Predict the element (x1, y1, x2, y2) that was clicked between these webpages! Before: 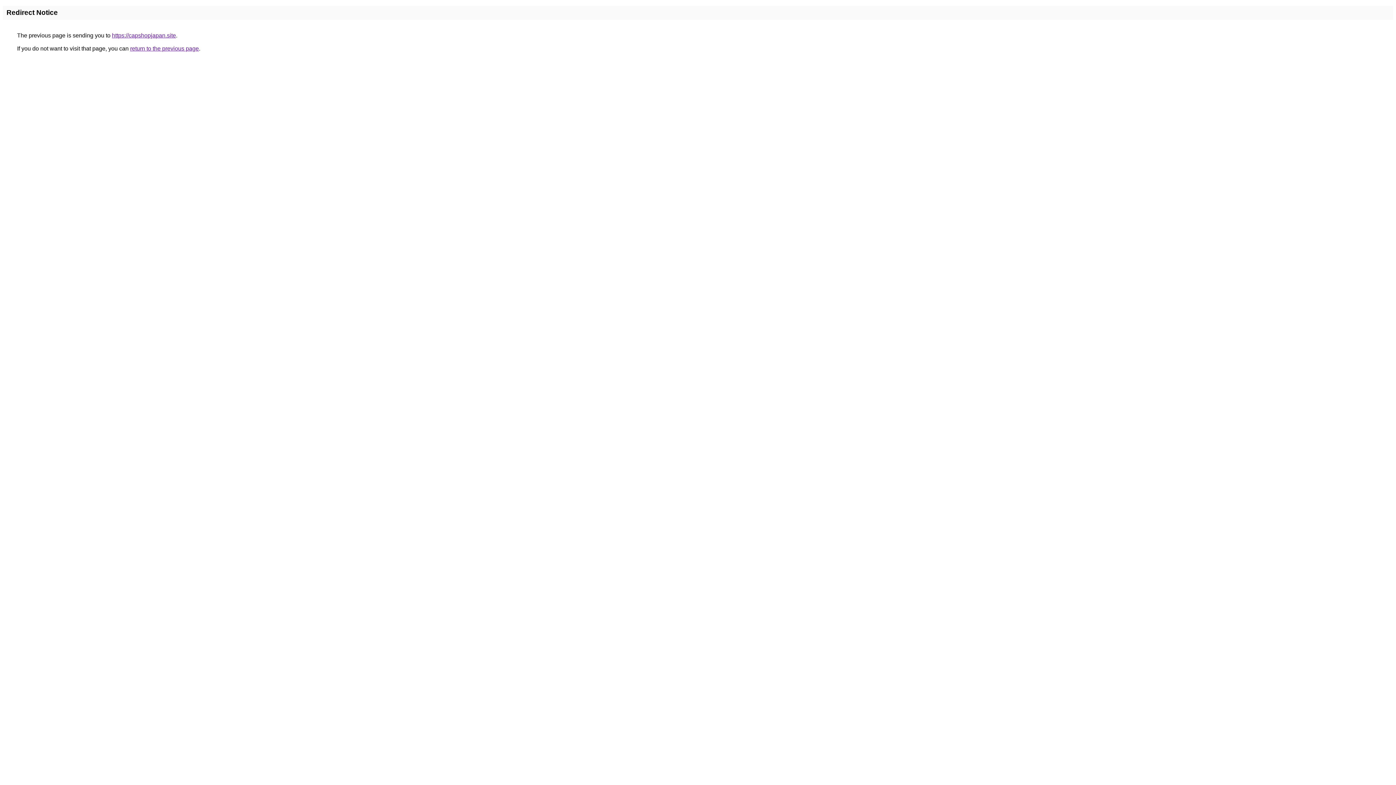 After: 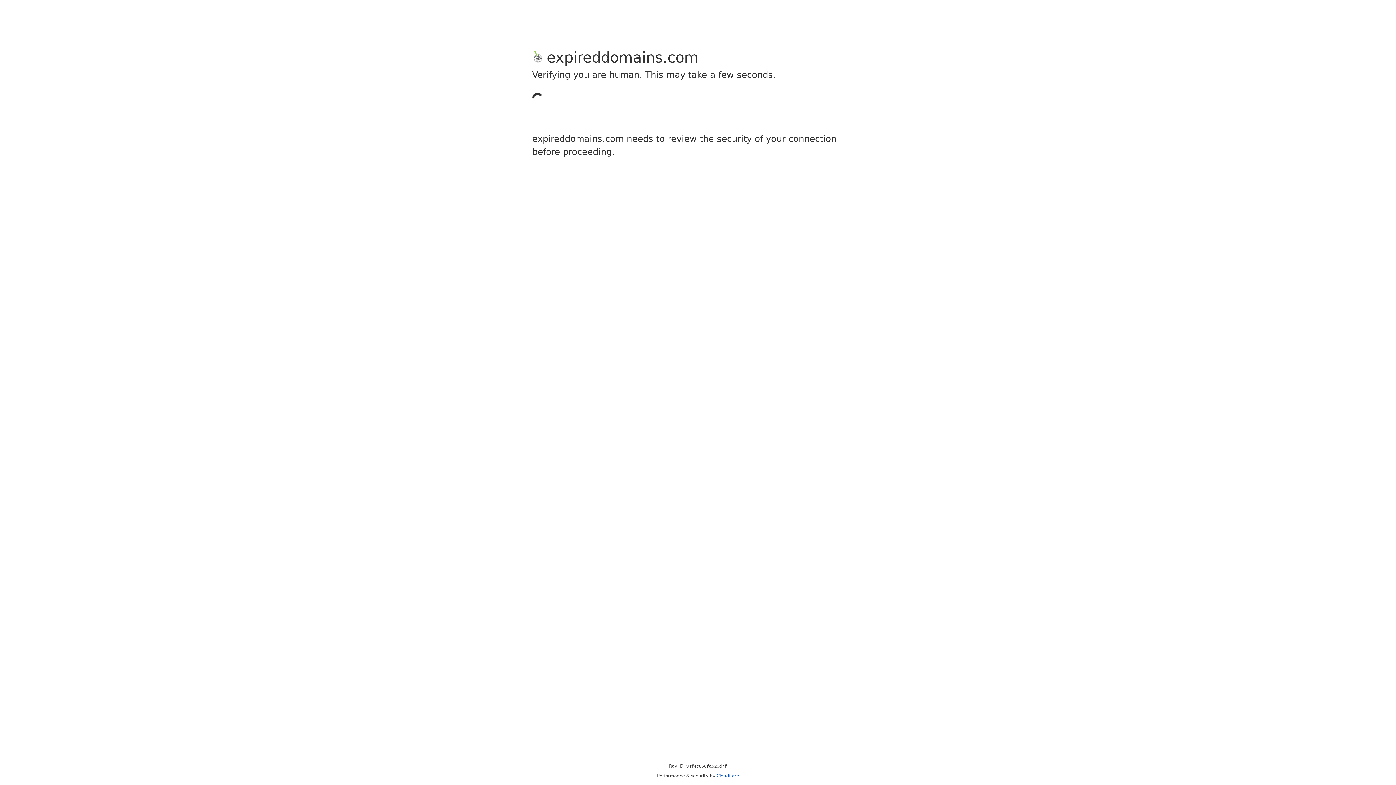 Action: label: https://capshopjapan.site bbox: (112, 32, 176, 38)